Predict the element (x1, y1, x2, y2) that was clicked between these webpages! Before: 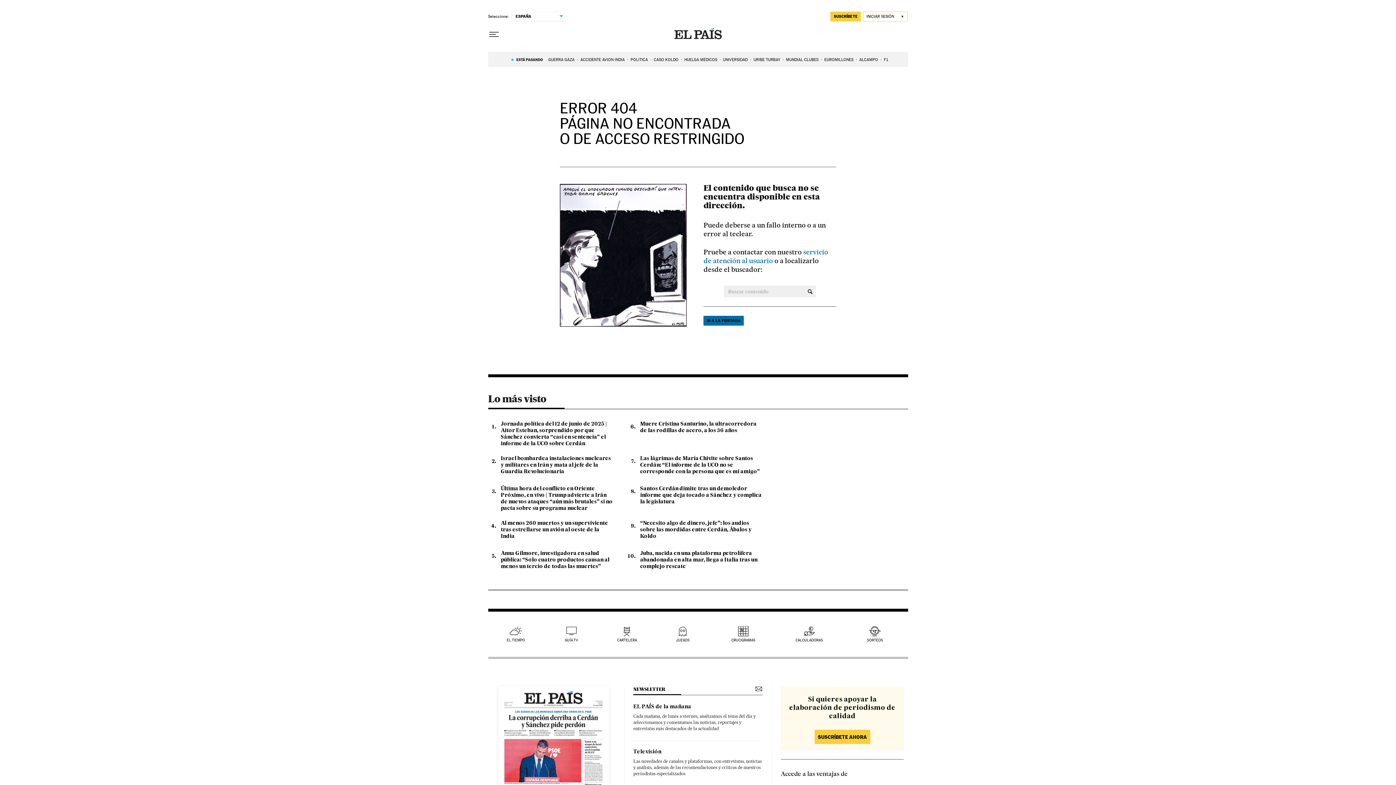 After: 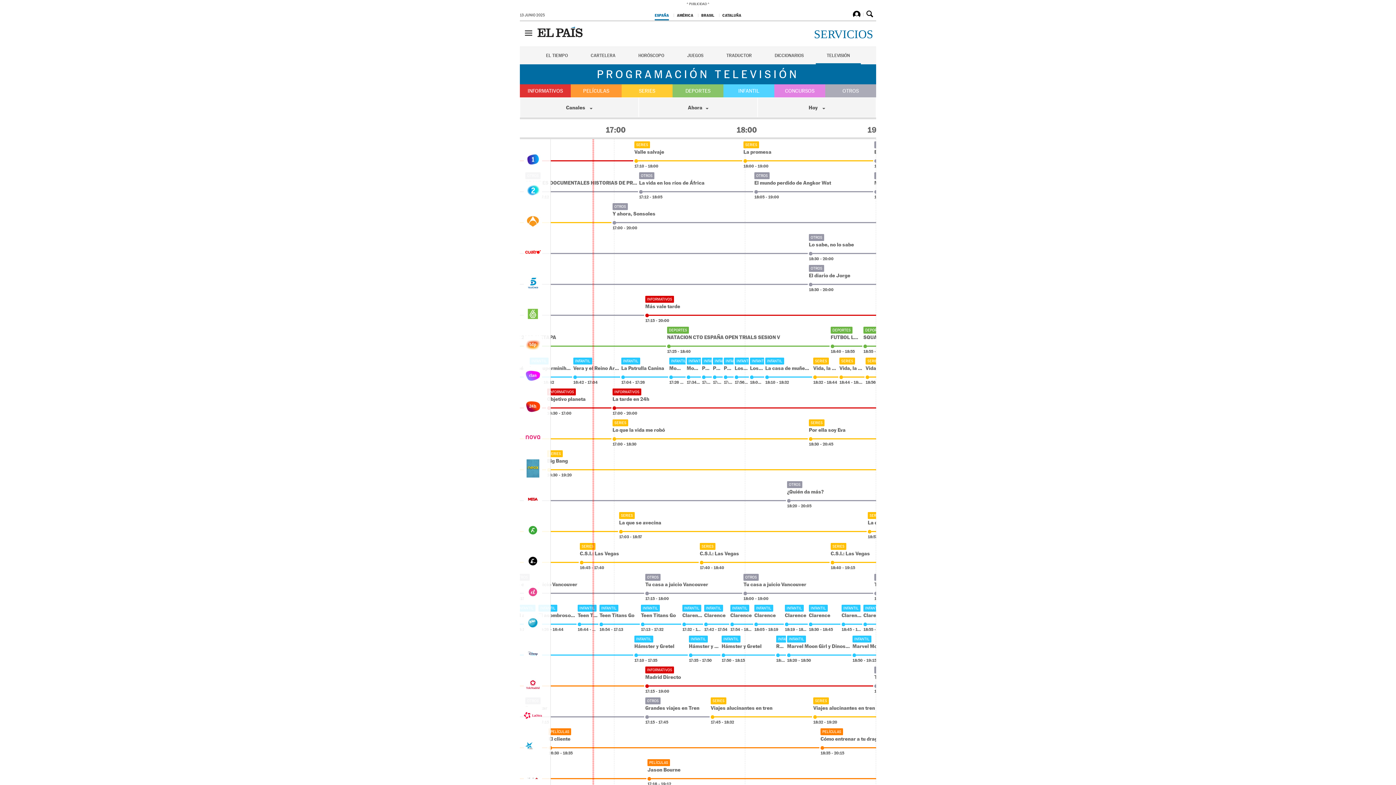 Action: label: GUÍA TV bbox: (565, 626, 578, 642)